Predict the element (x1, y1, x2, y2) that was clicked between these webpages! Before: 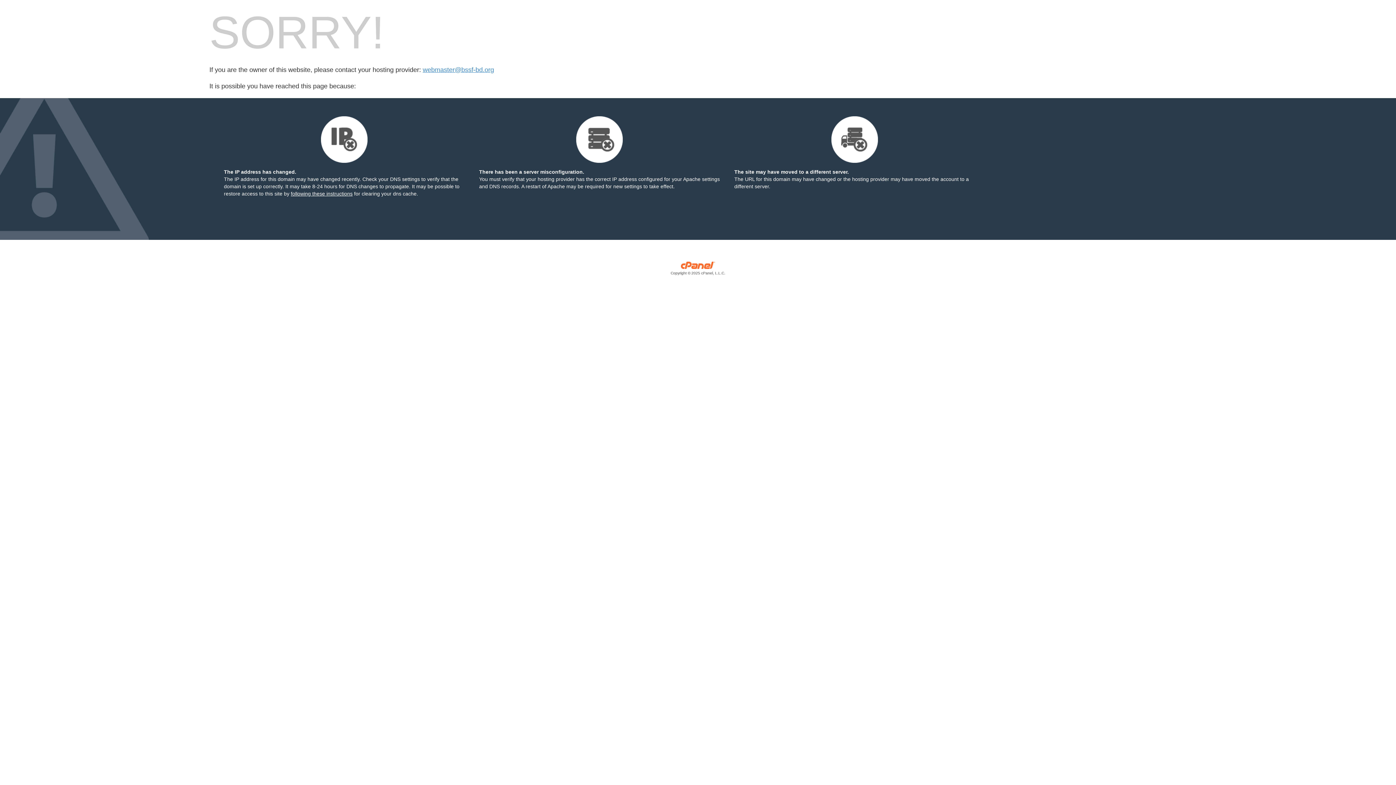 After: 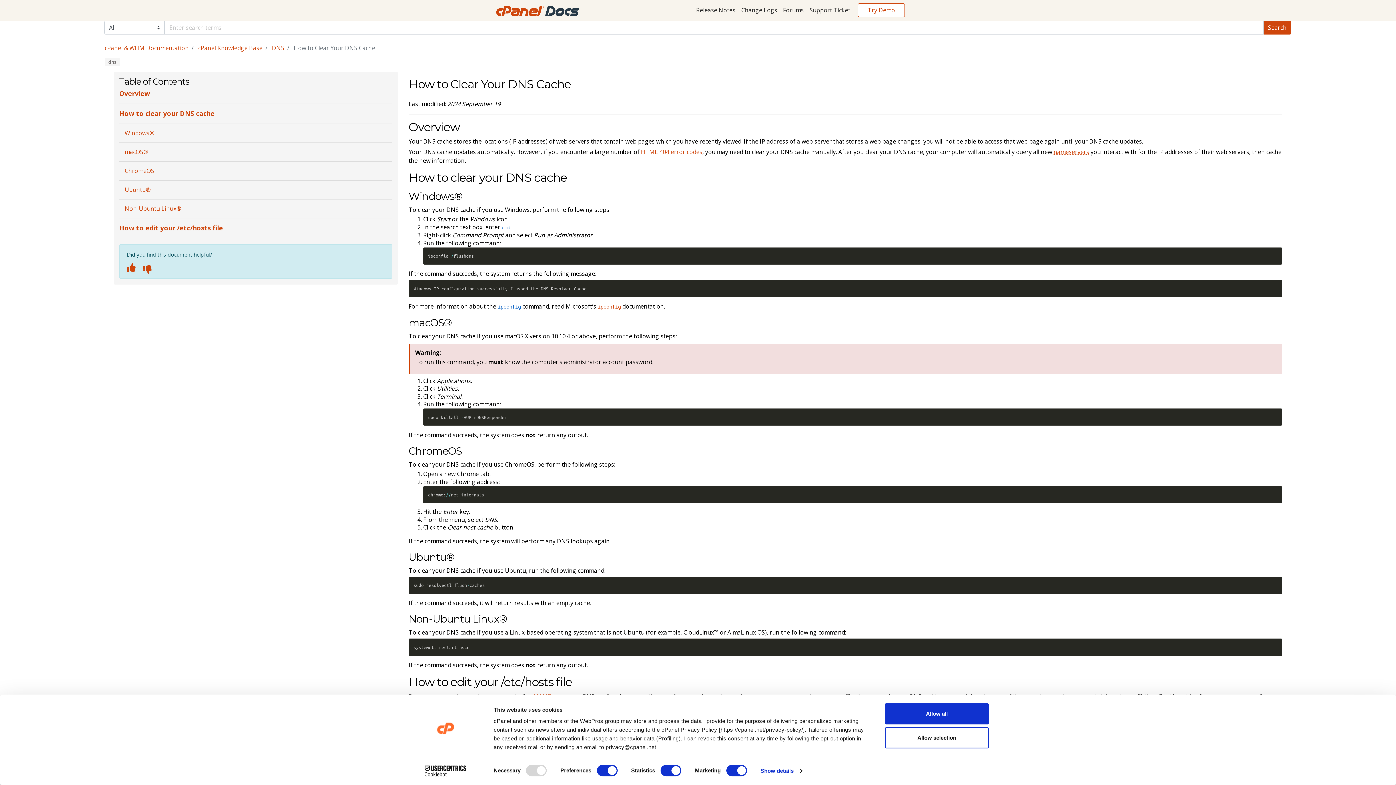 Action: label: following these instructions bbox: (290, 190, 352, 196)